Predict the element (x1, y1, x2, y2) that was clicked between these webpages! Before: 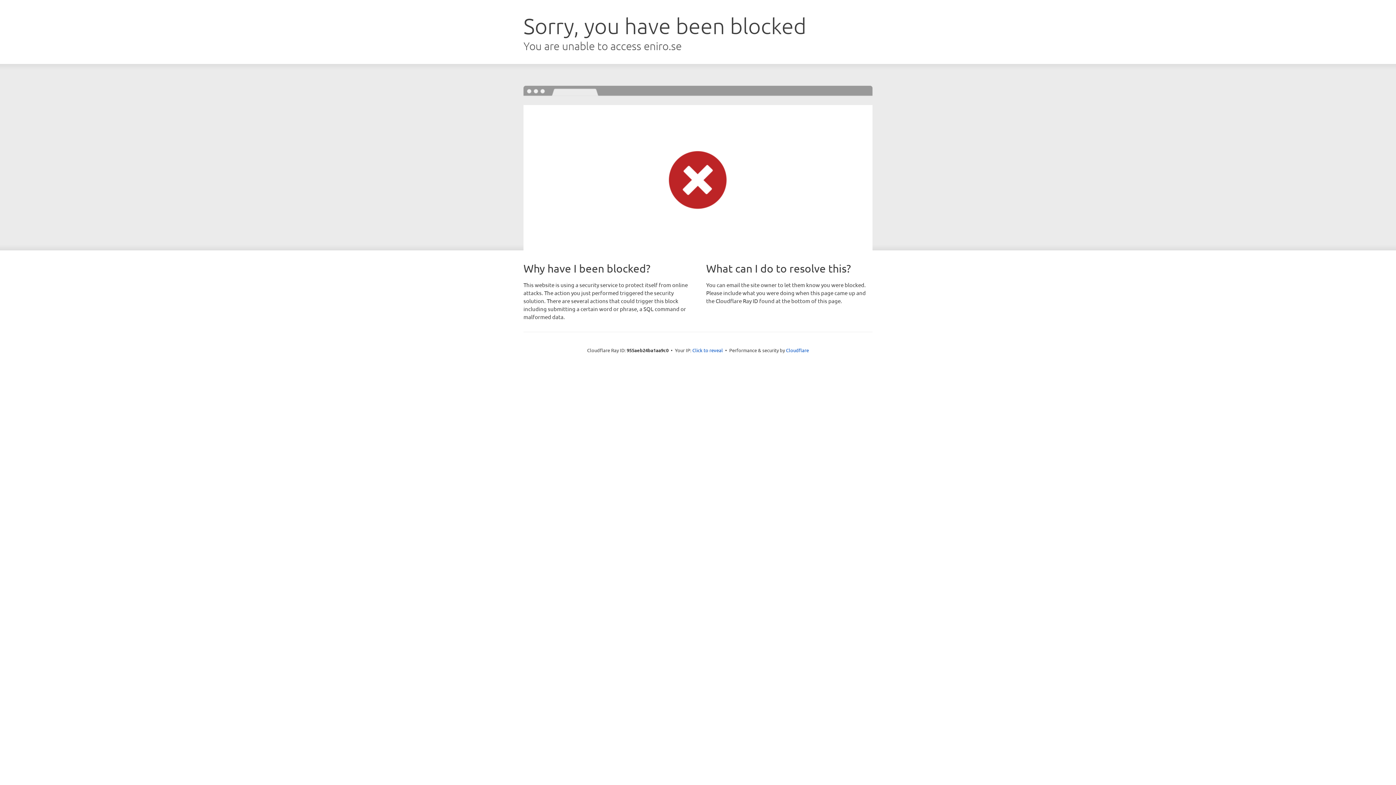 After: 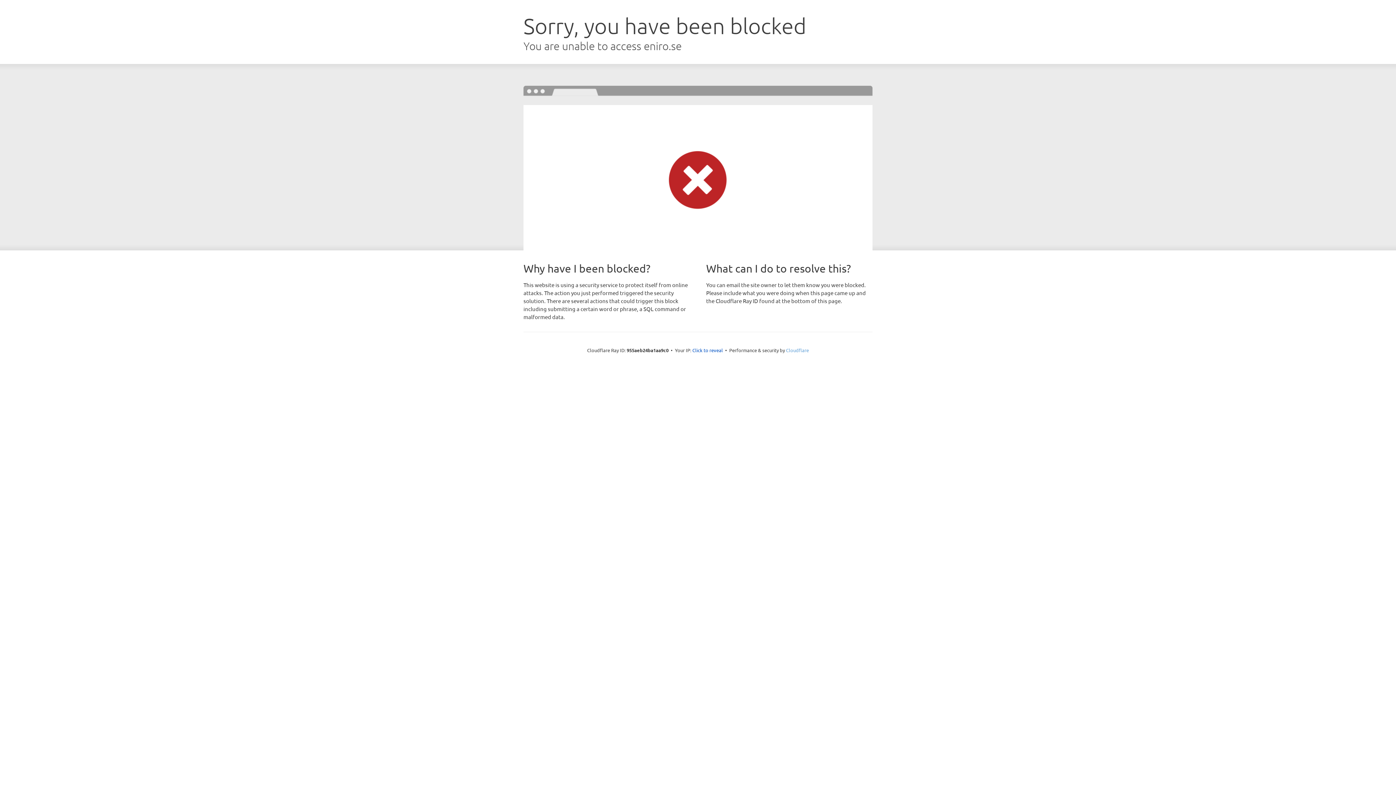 Action: label: Cloudflare bbox: (786, 347, 809, 353)